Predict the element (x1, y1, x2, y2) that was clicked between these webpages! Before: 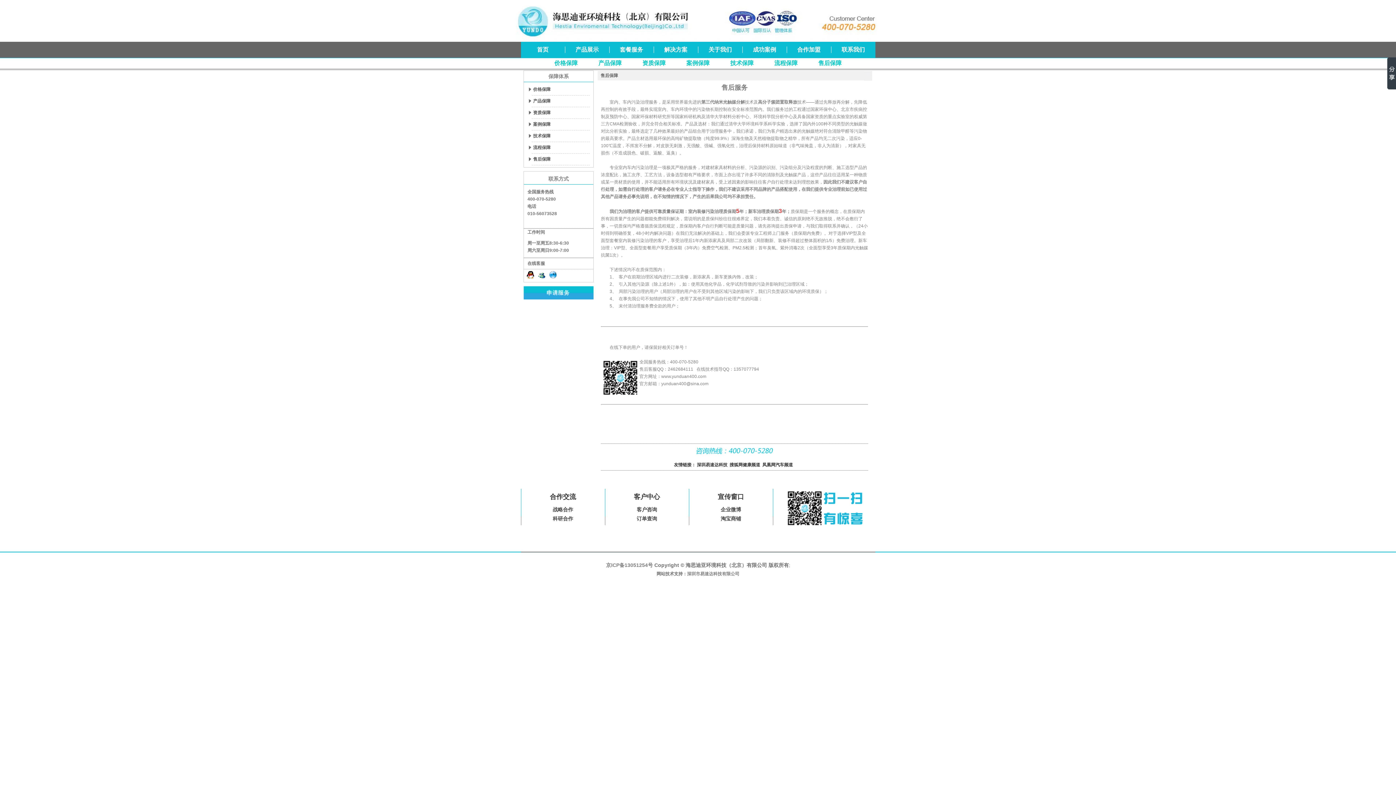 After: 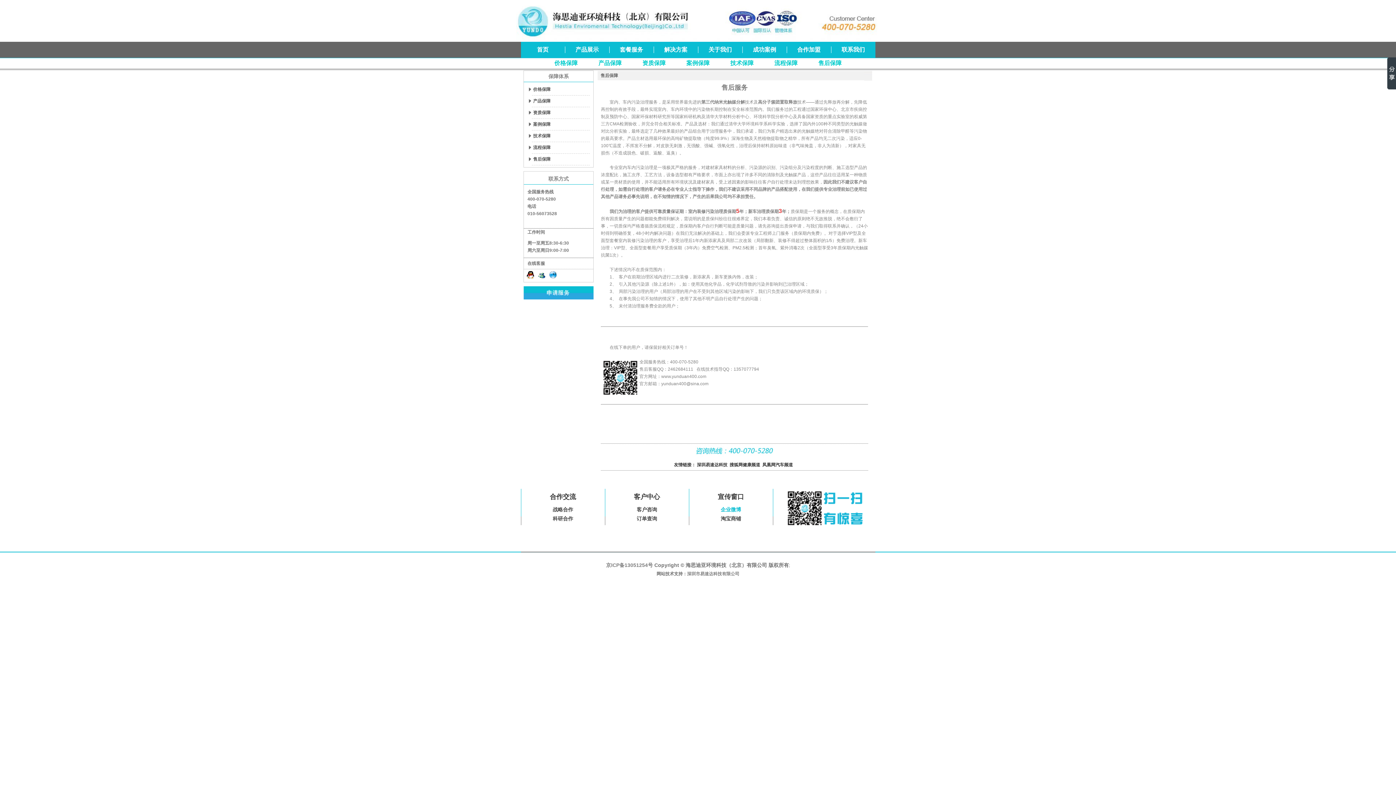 Action: bbox: (720, 506, 741, 512) label: 企业微博